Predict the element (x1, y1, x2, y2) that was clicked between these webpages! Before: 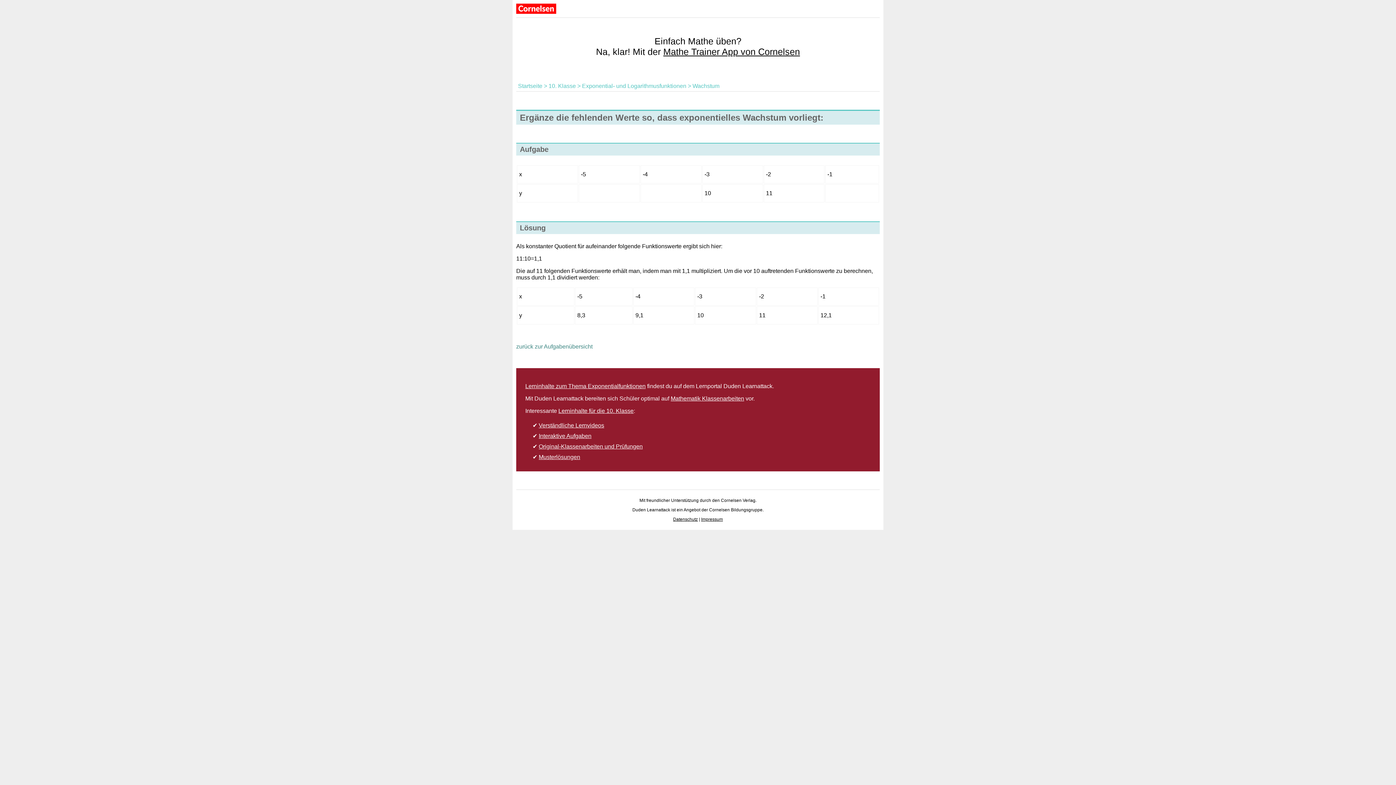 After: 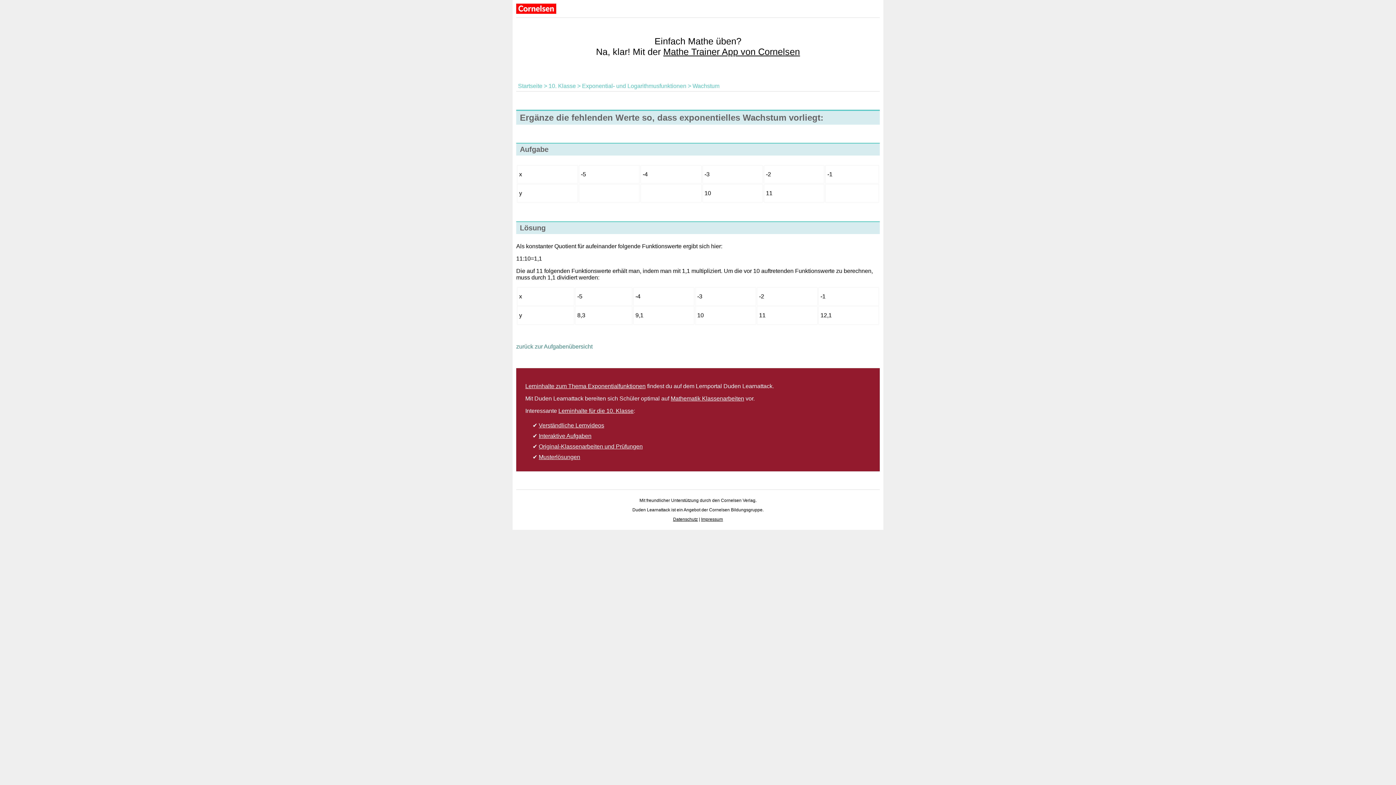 Action: label: Impressum bbox: (701, 516, 723, 522)